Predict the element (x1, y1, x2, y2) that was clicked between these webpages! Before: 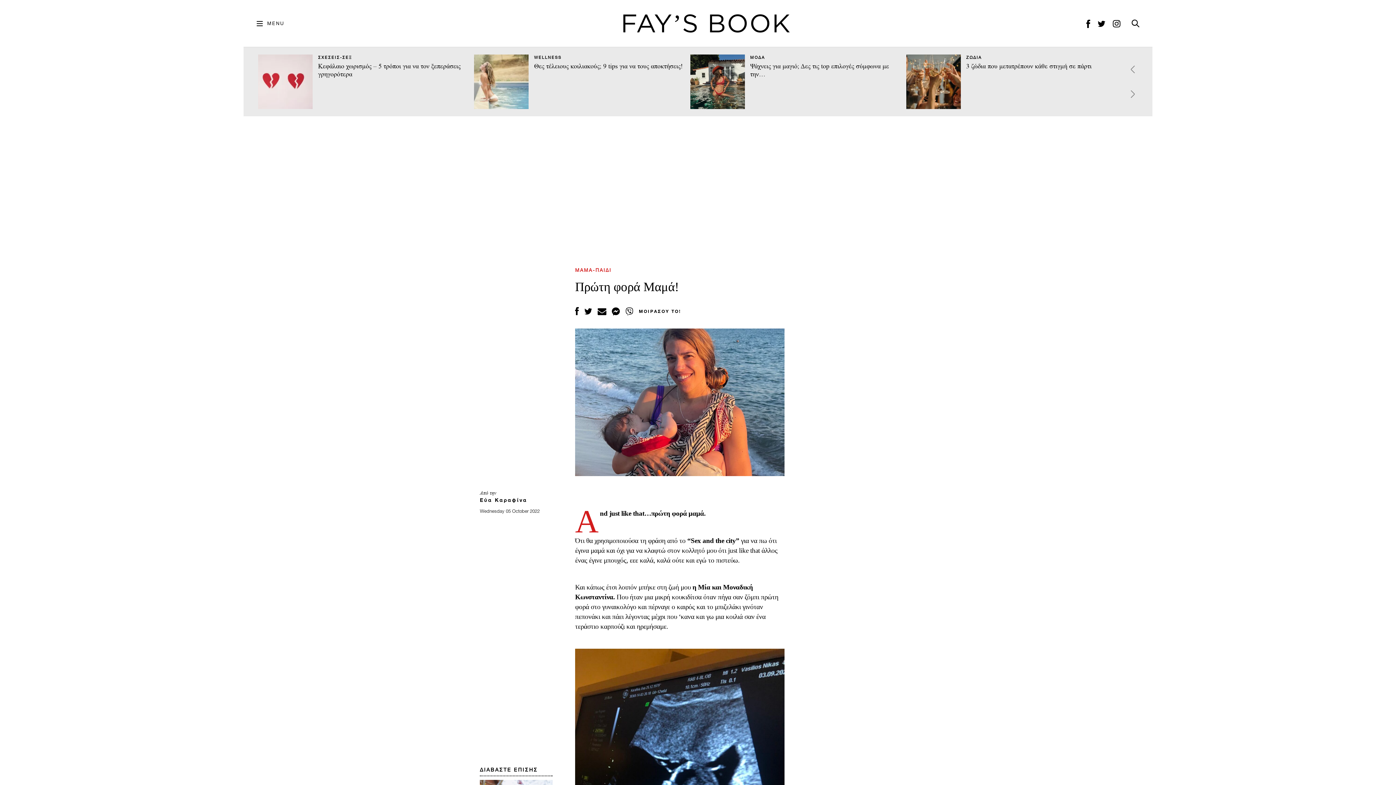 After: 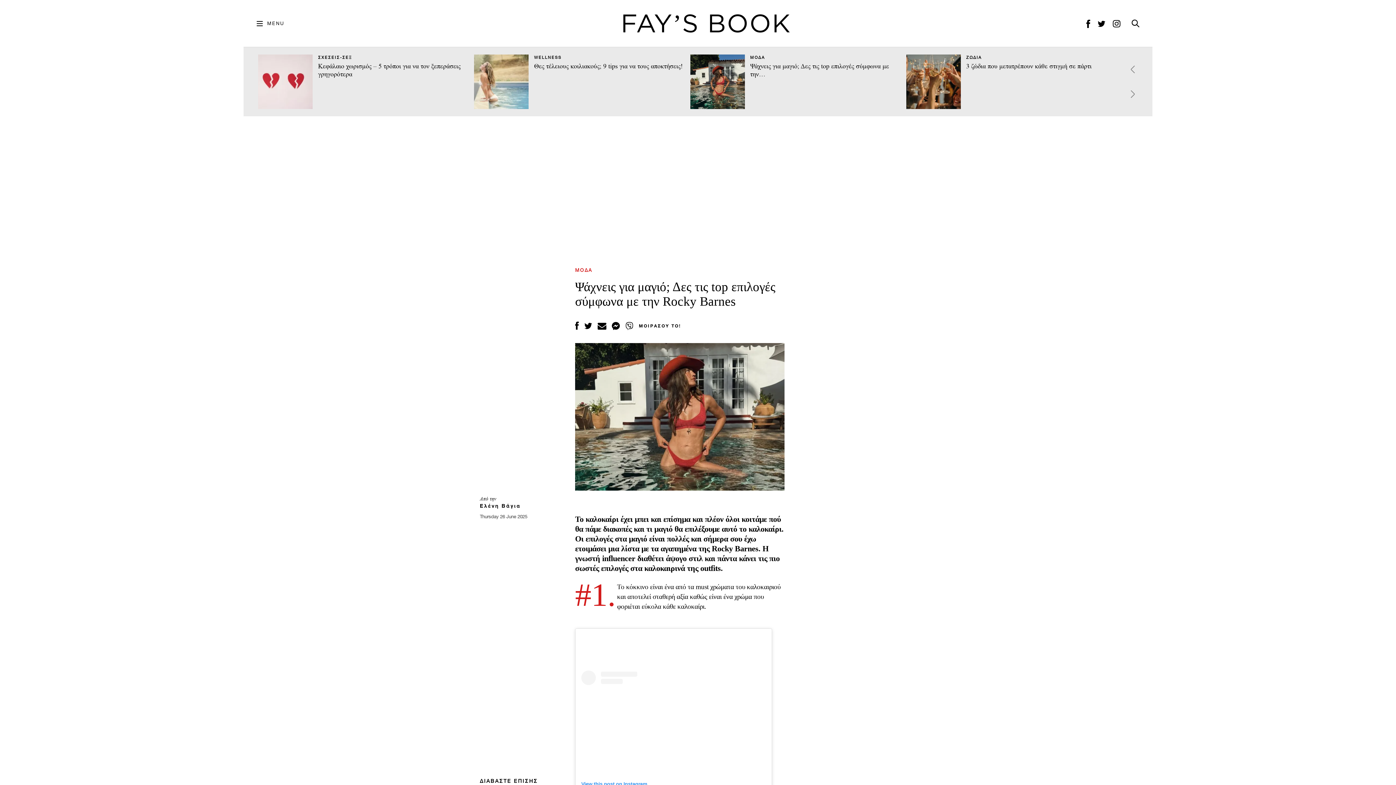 Action: bbox: (690, 54, 744, 109)